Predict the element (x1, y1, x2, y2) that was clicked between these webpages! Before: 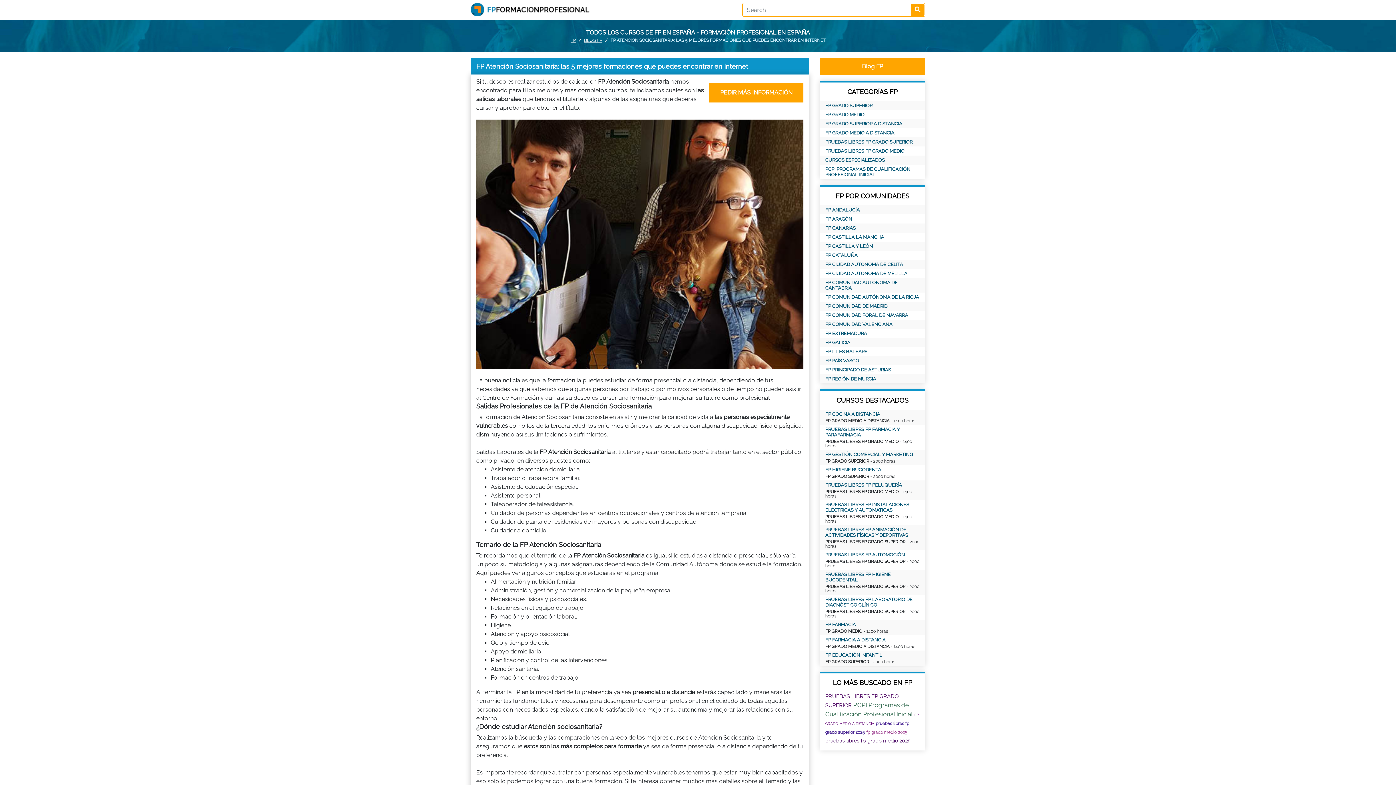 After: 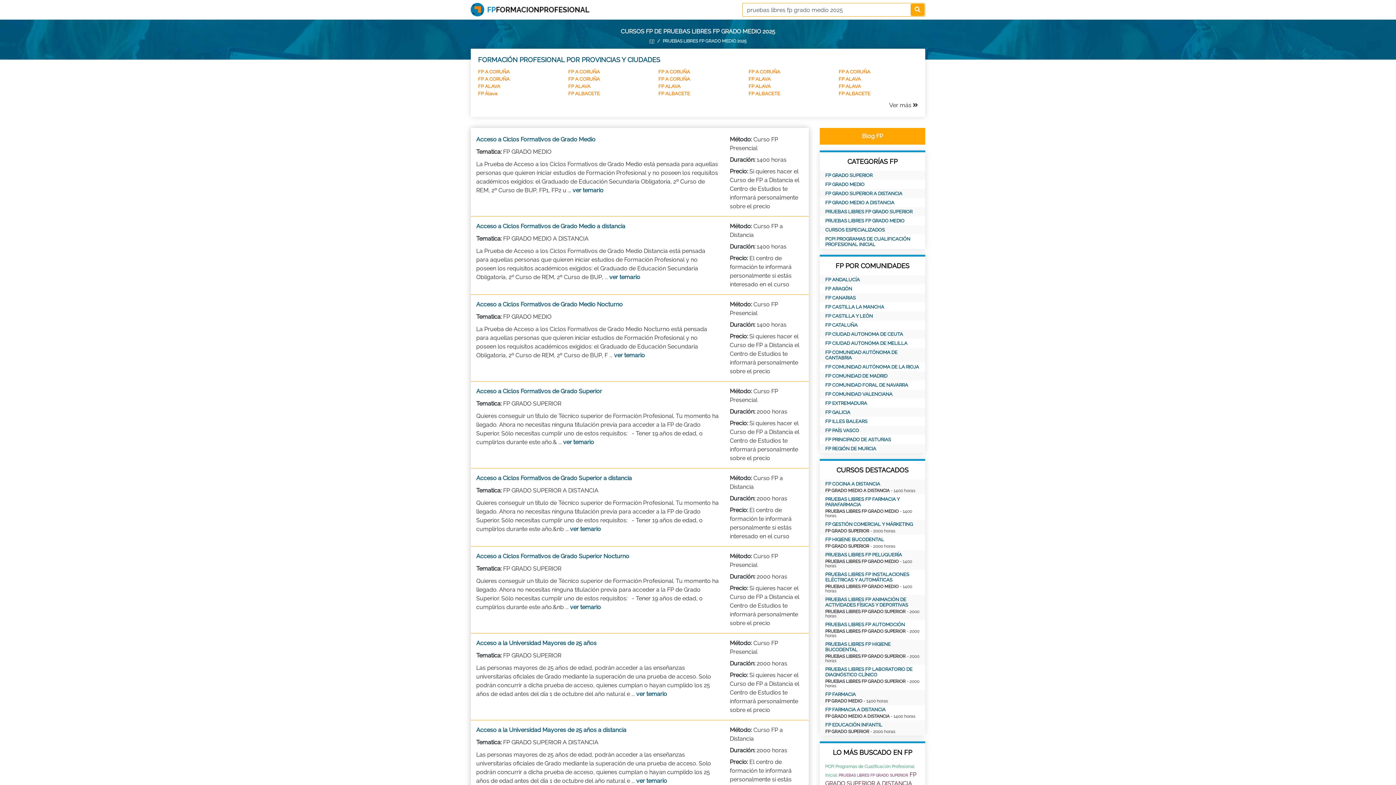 Action: label: pruebas libres fp grado medio 2025 bbox: (825, 738, 910, 744)